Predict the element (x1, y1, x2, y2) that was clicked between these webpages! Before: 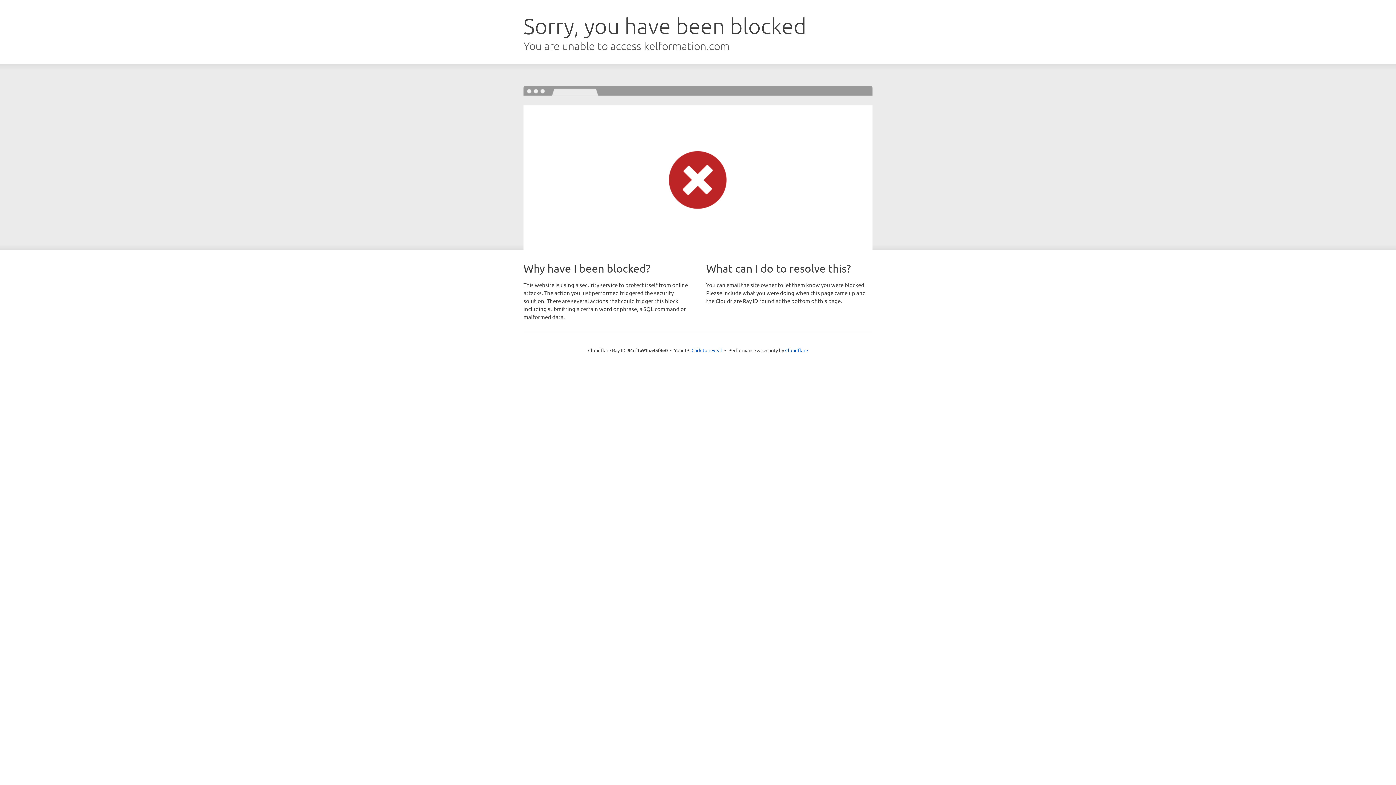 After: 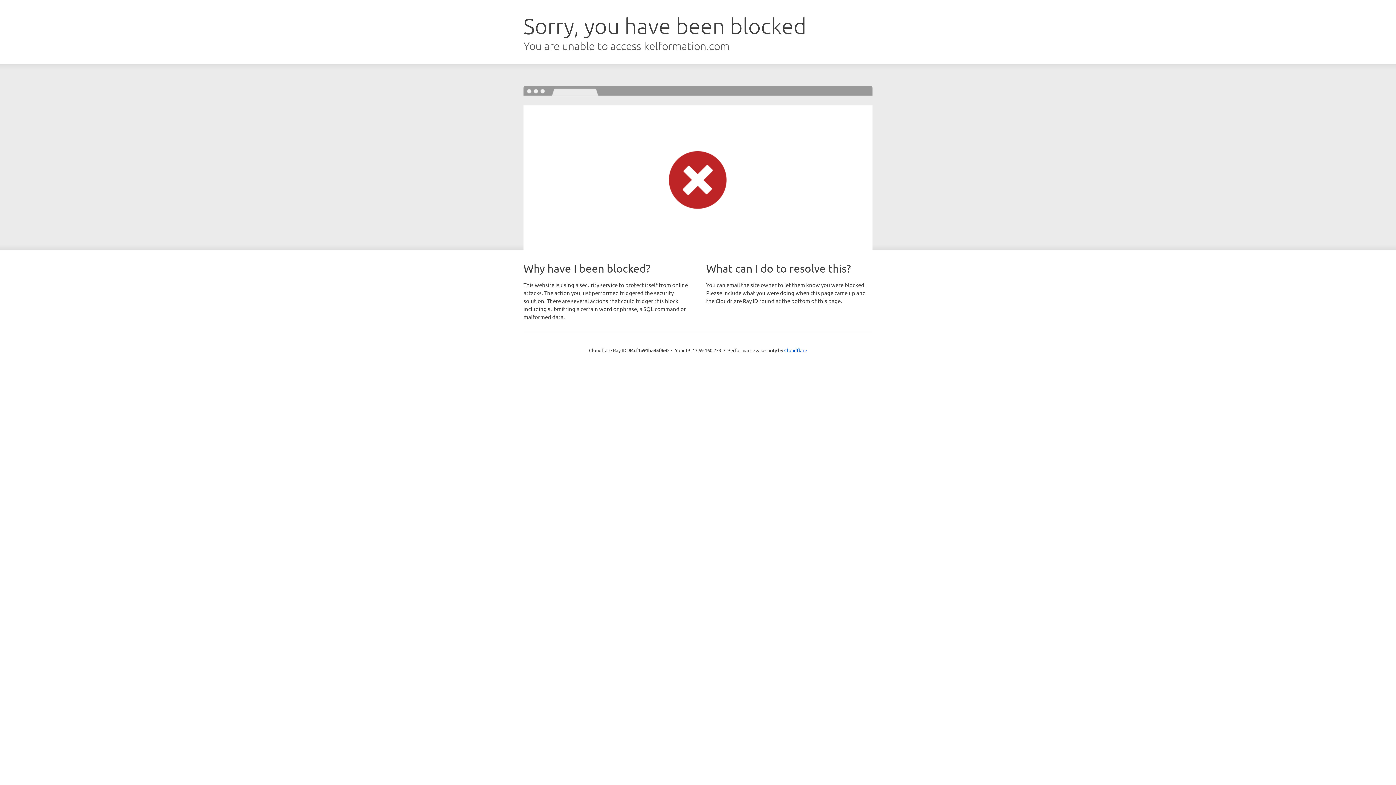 Action: bbox: (691, 346, 722, 353) label: Click to reveal